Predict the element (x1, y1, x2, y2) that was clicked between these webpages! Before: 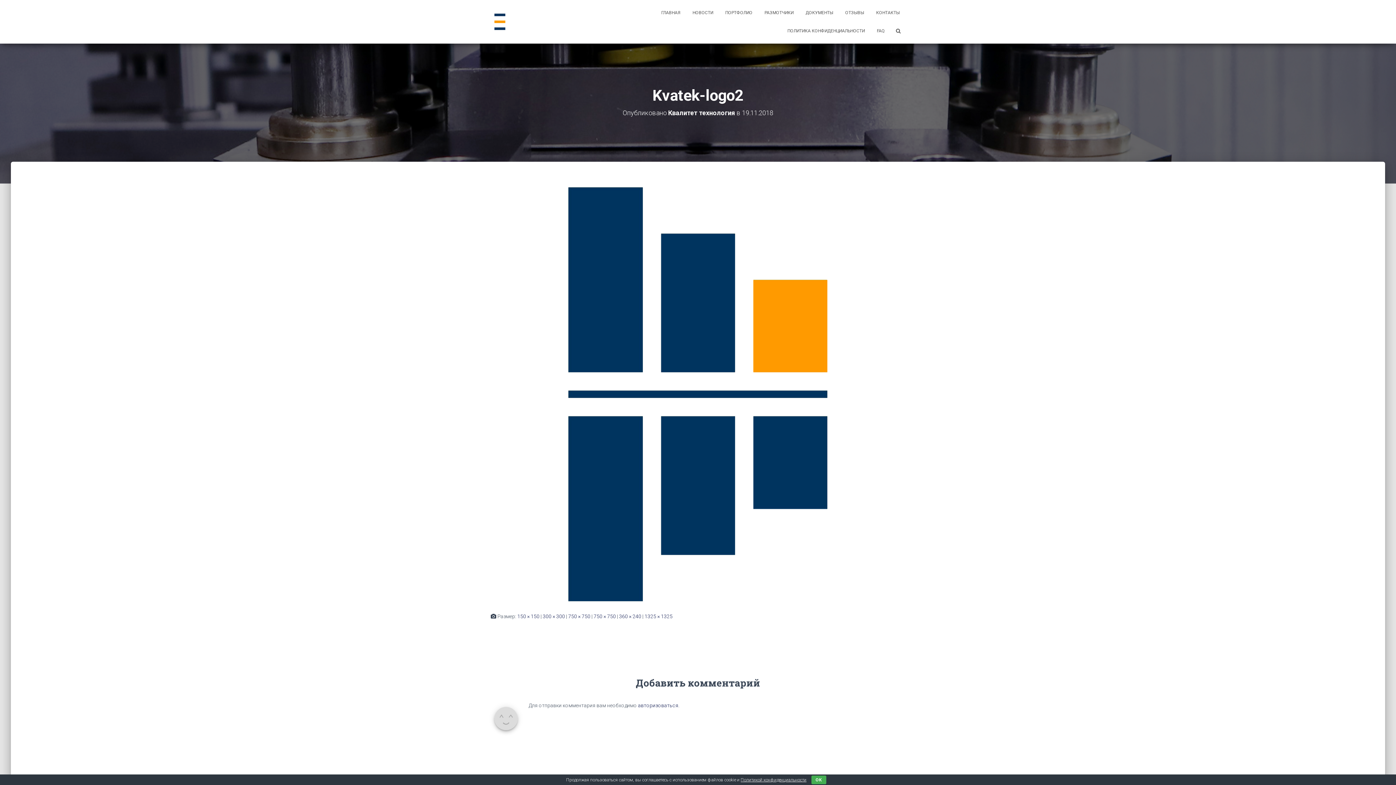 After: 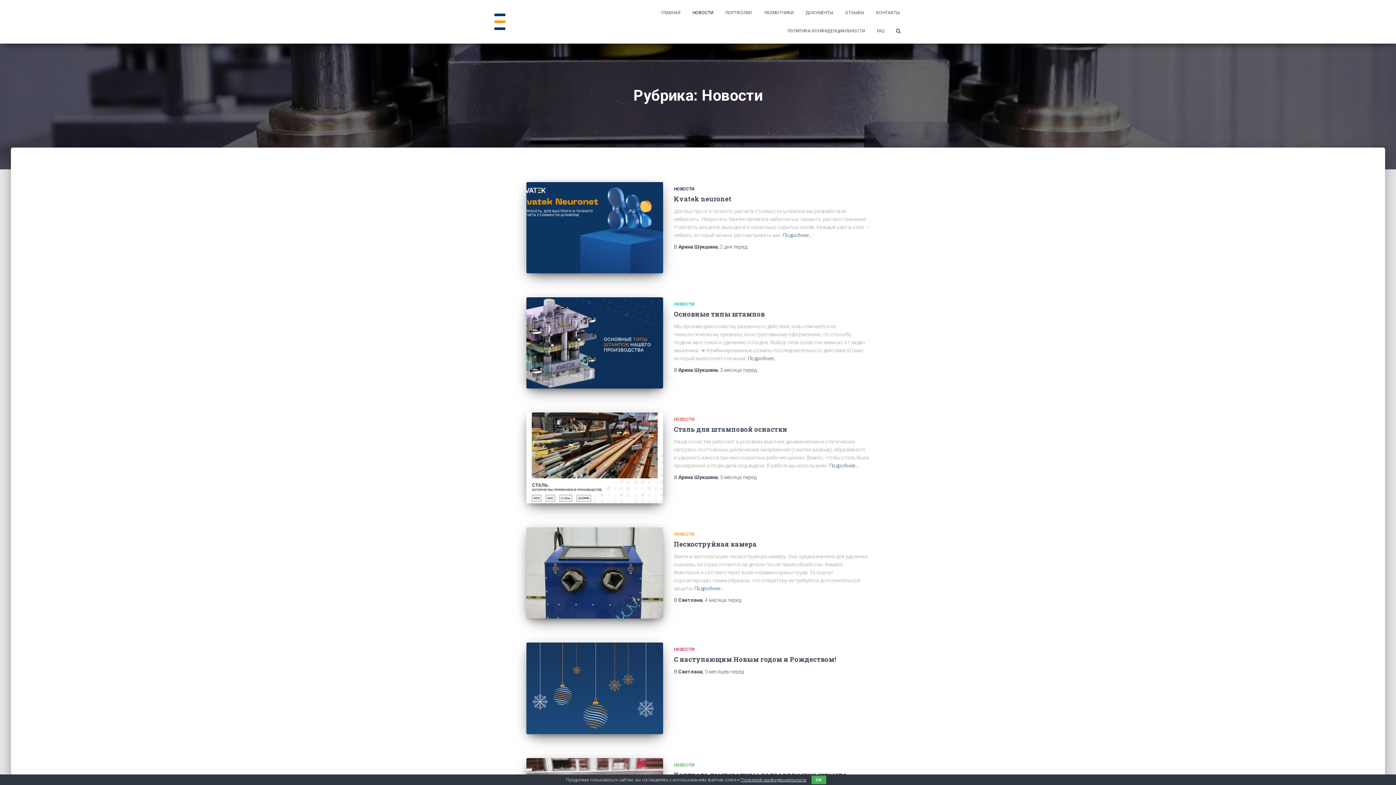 Action: bbox: (687, 3, 718, 21) label: НОВОСТИ